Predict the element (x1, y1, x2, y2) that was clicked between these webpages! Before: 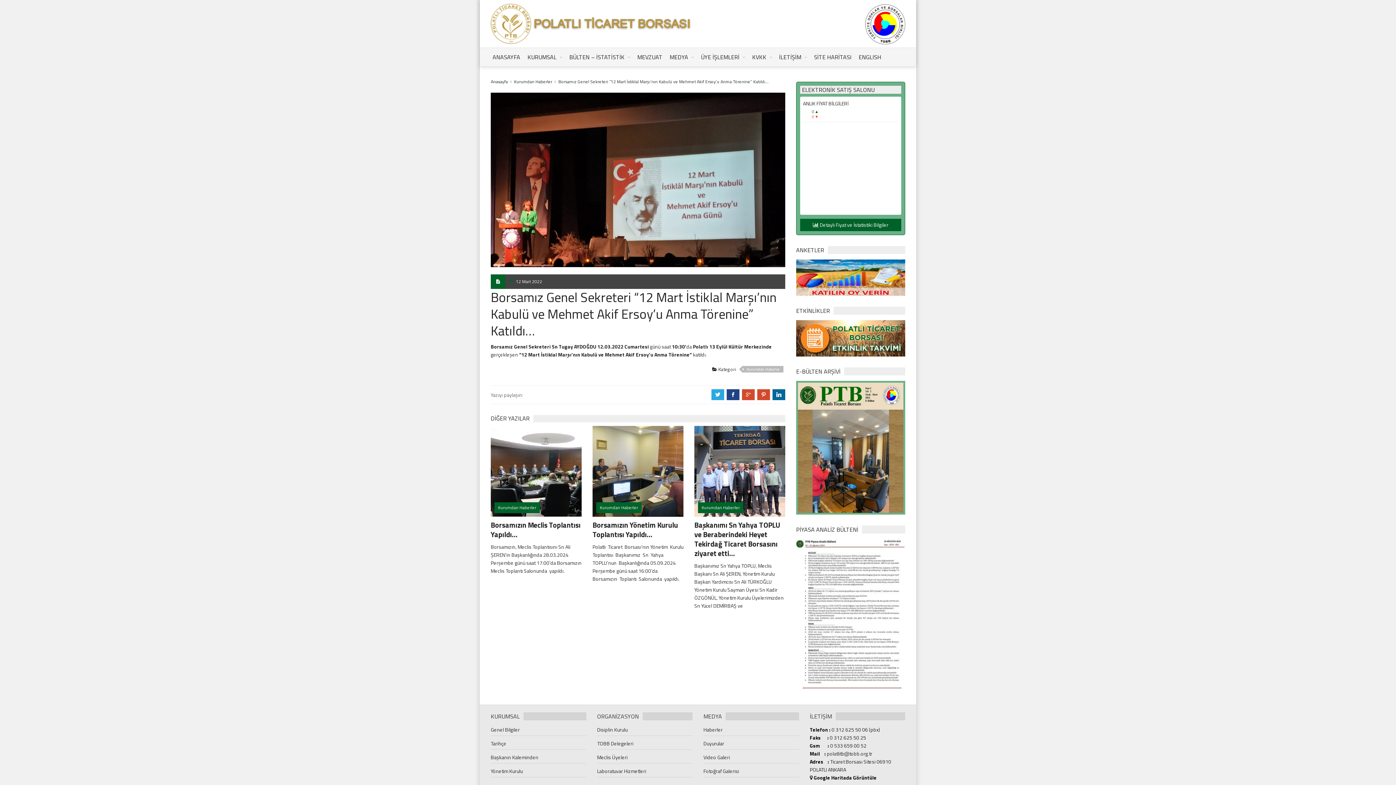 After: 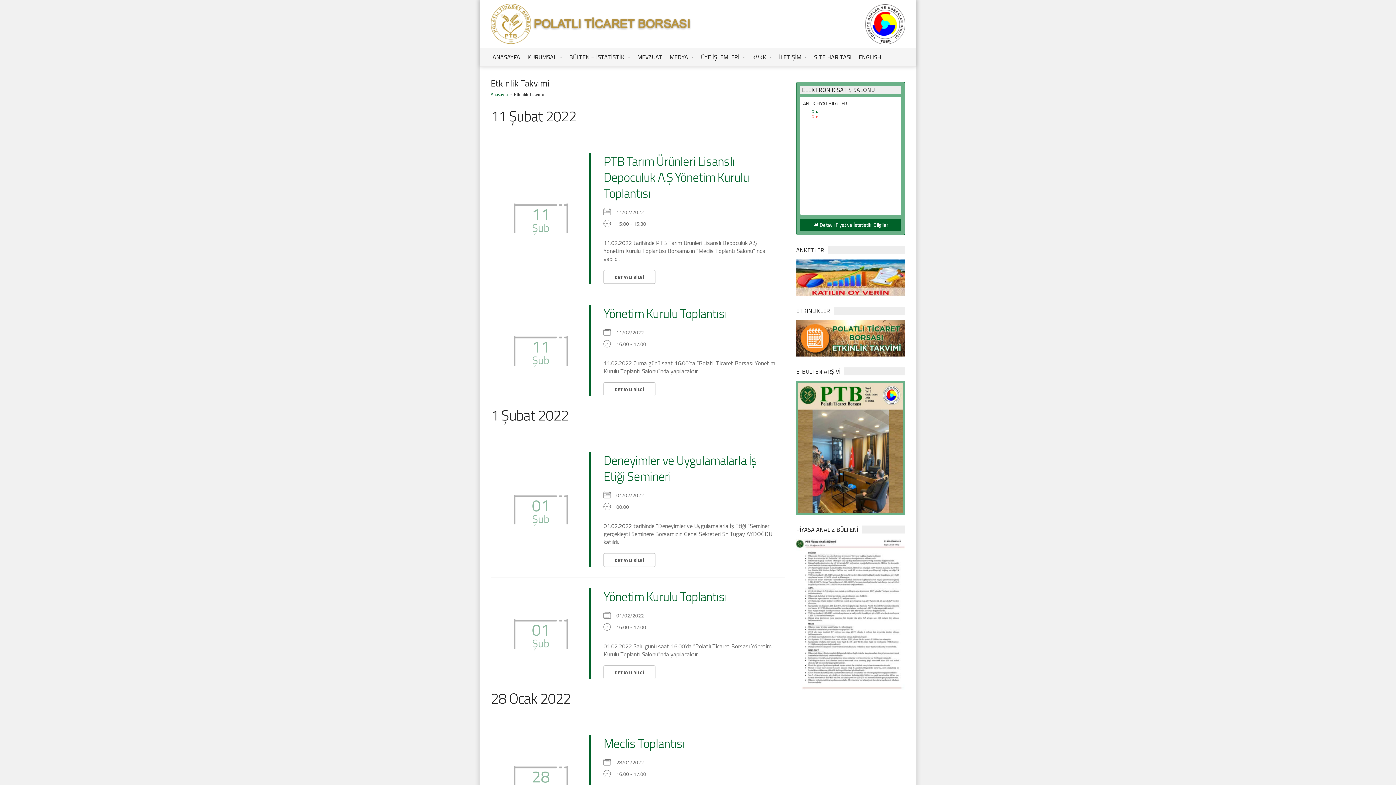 Action: bbox: (796, 334, 905, 341)